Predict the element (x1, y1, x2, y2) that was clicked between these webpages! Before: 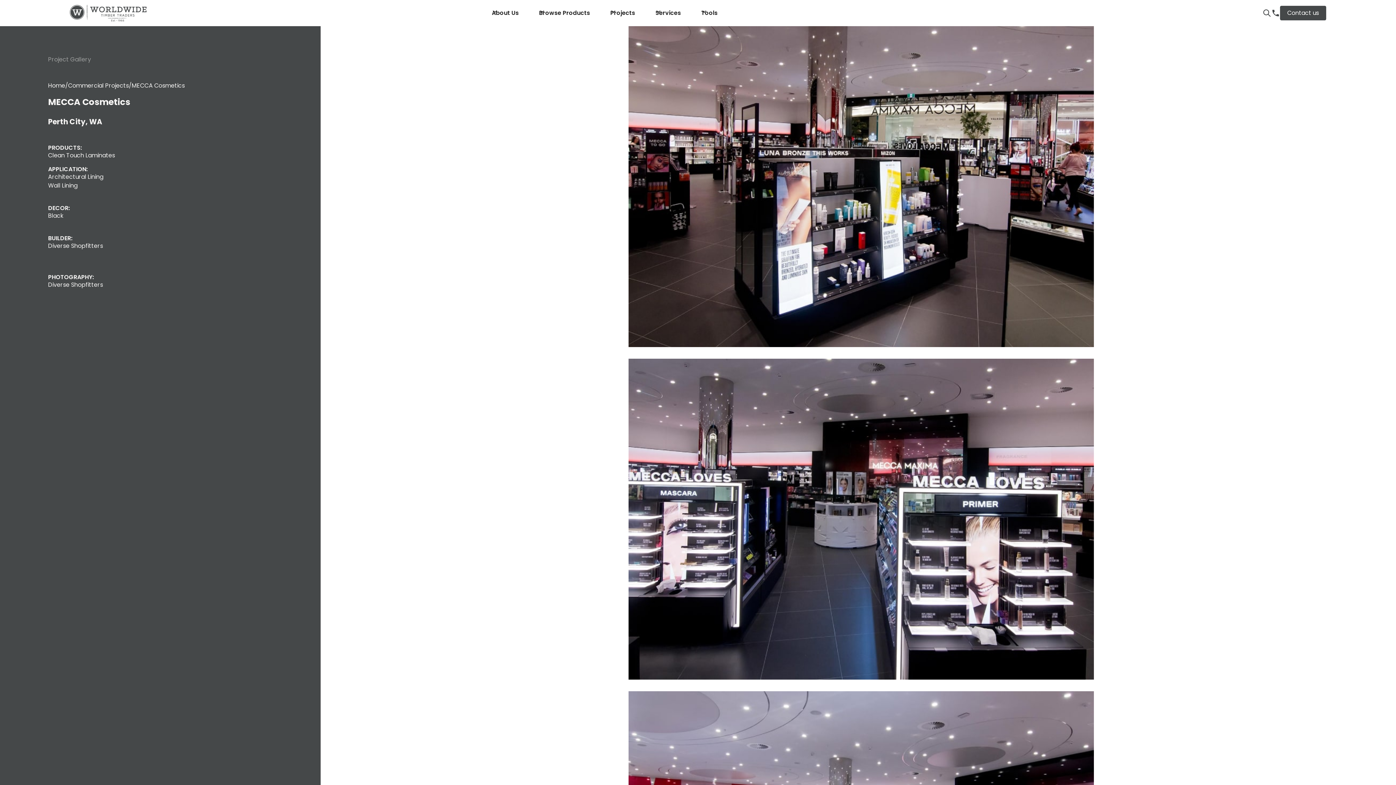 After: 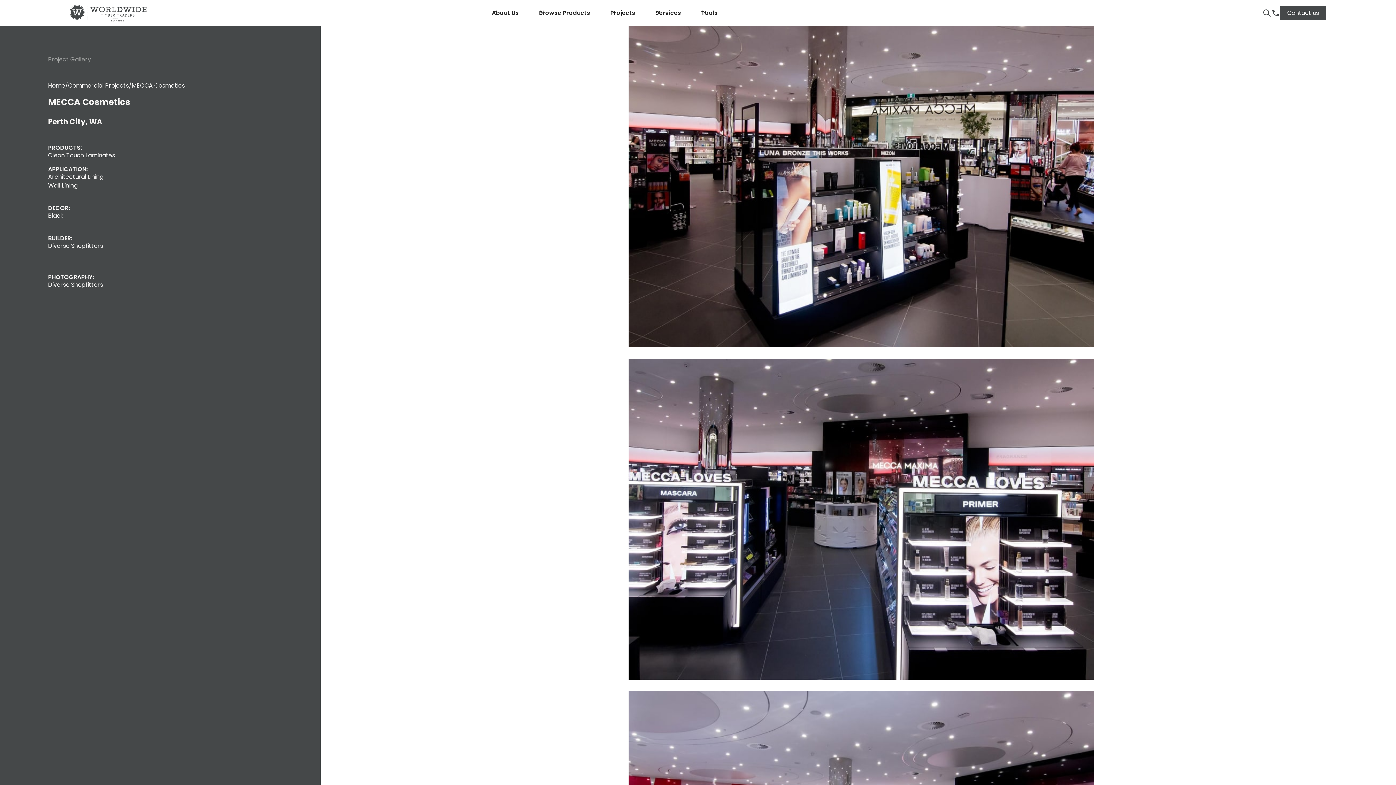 Action: bbox: (1262, 5, 1271, 20)